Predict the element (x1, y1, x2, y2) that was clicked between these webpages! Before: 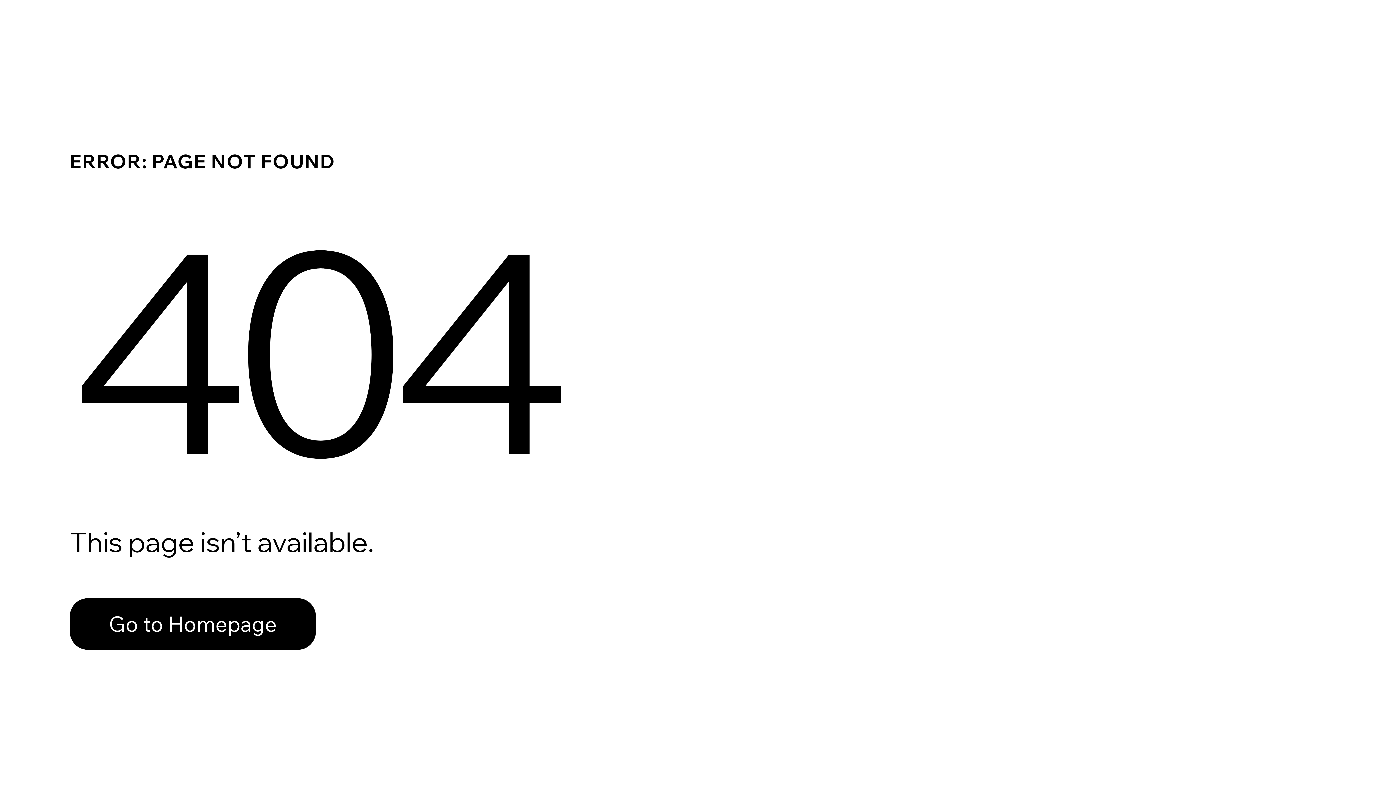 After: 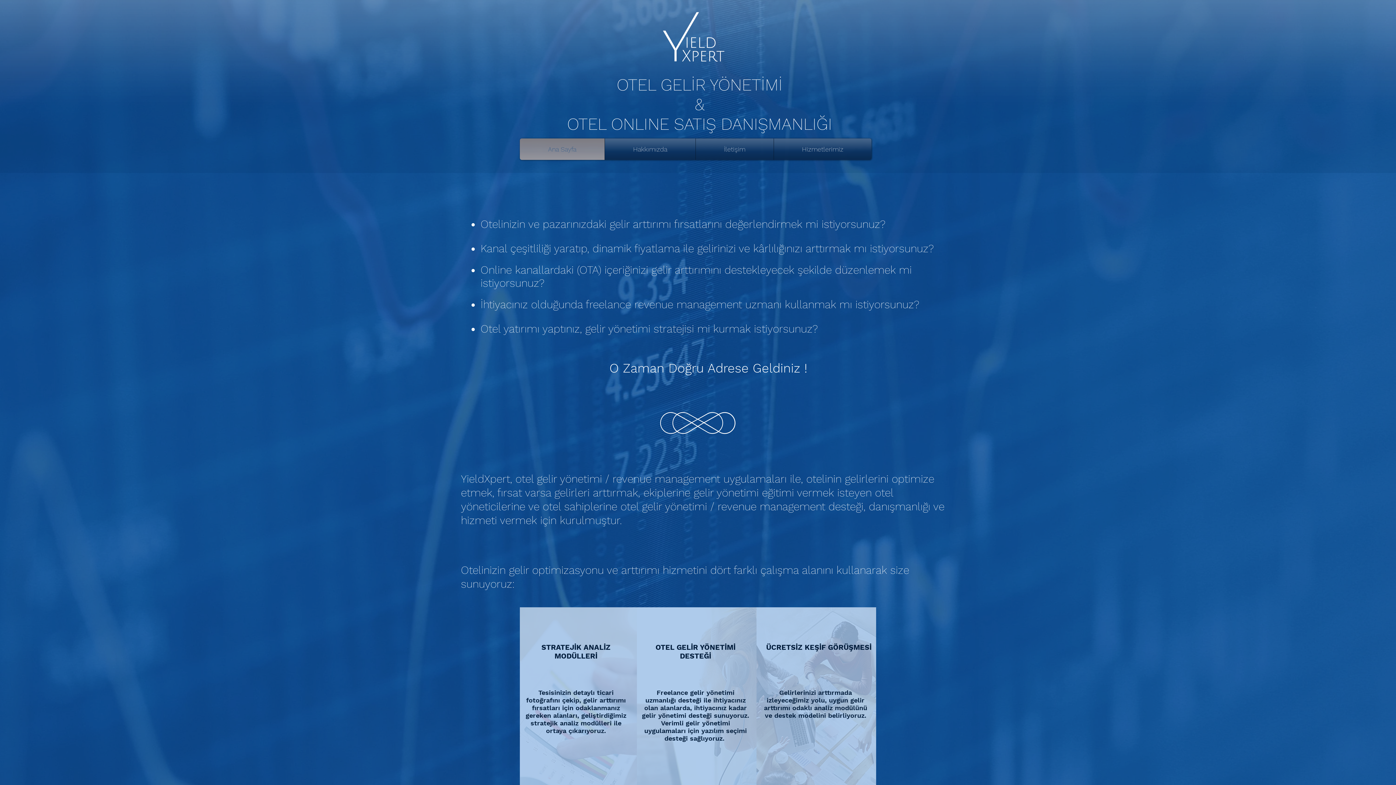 Action: label: Go to Homepage bbox: (69, 598, 316, 650)